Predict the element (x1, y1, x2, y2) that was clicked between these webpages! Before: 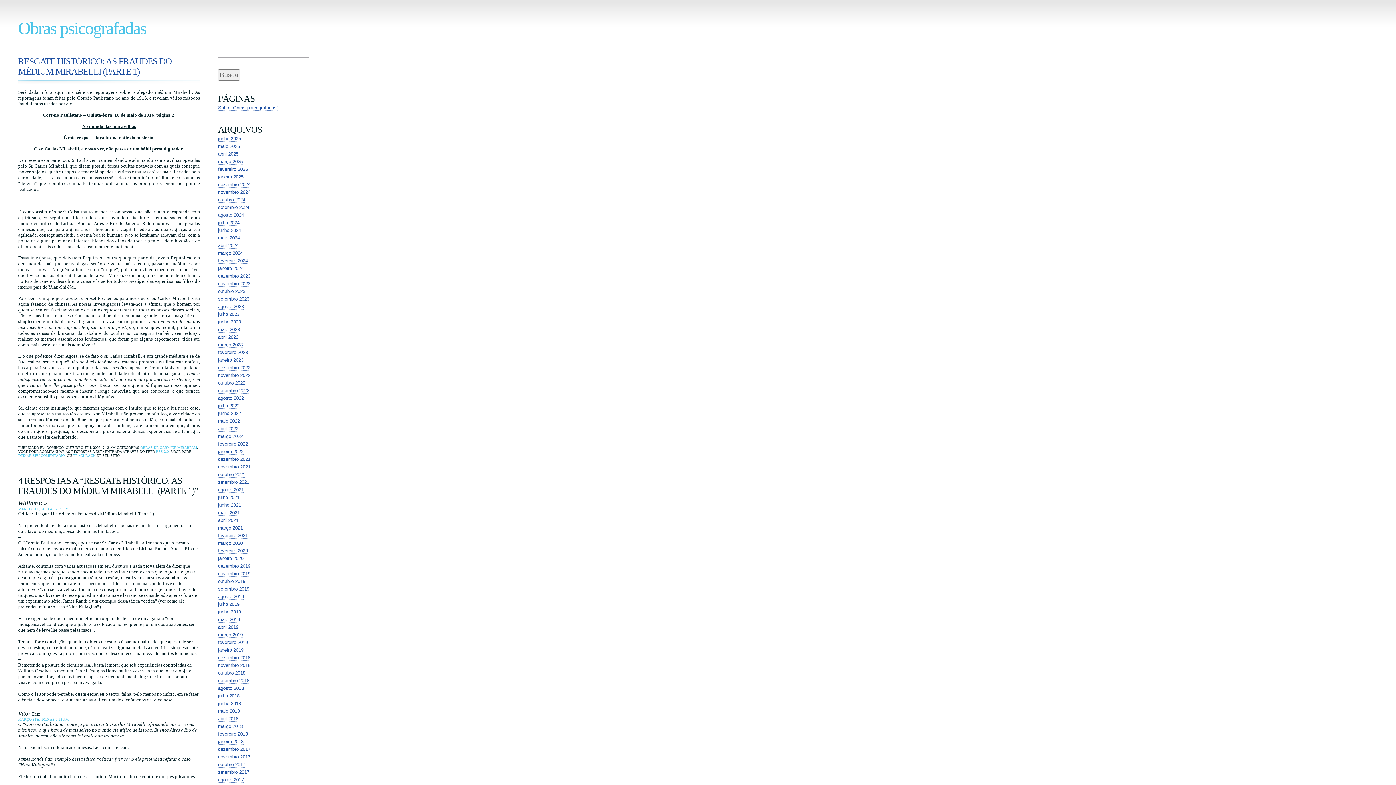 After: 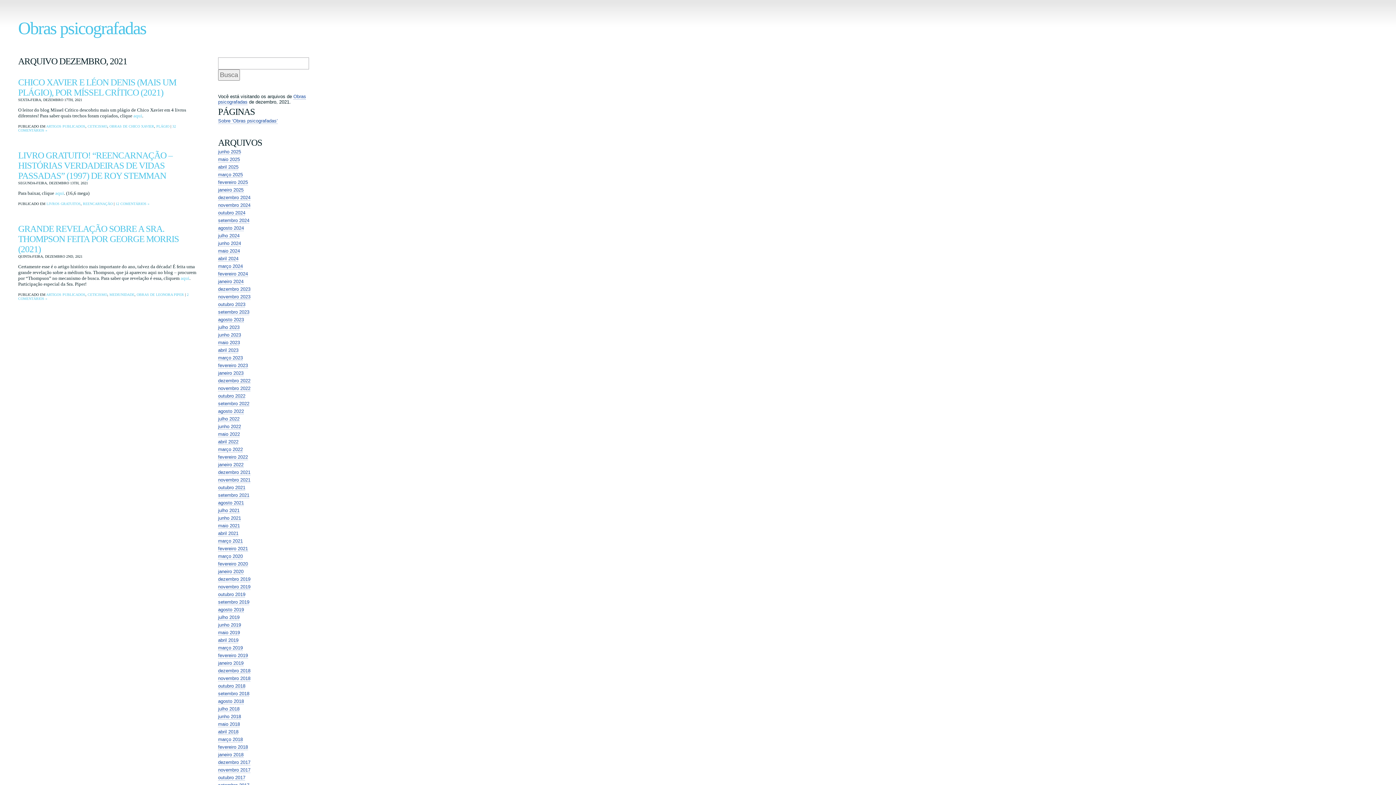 Action: bbox: (218, 456, 250, 462) label: dezembro 2021